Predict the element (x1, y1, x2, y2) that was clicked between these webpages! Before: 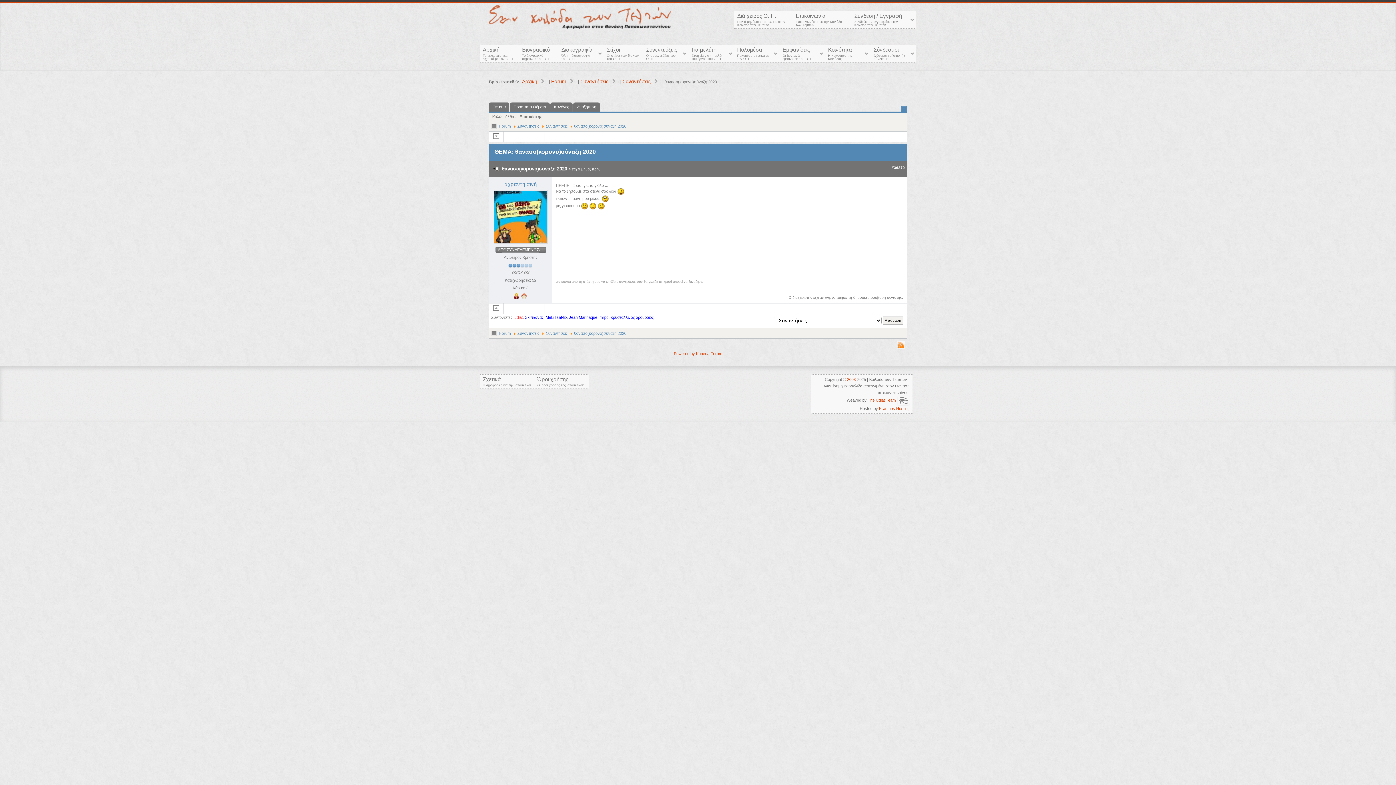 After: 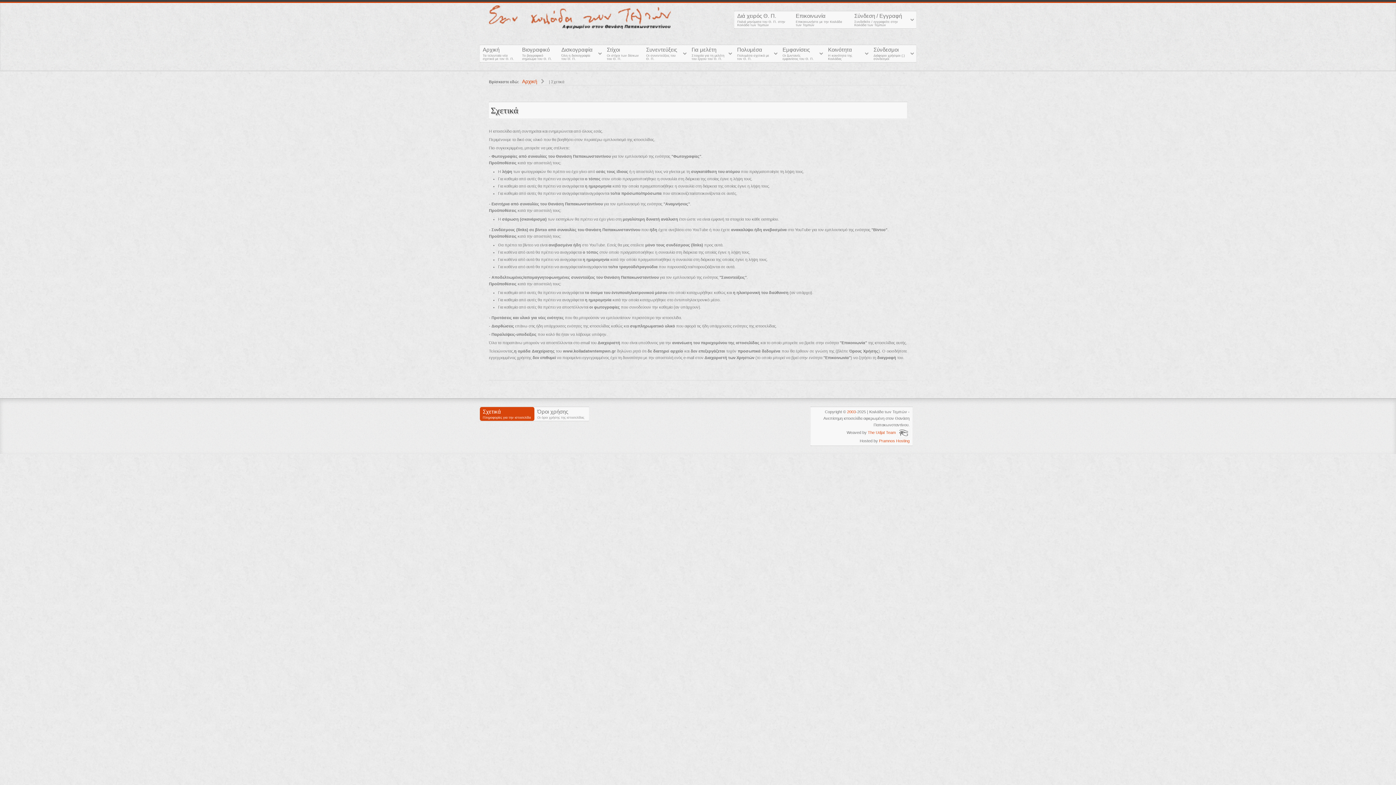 Action: label: Σχετικά
Πληροφορίες για την ιστοσελίδα bbox: (480, 374, 534, 388)